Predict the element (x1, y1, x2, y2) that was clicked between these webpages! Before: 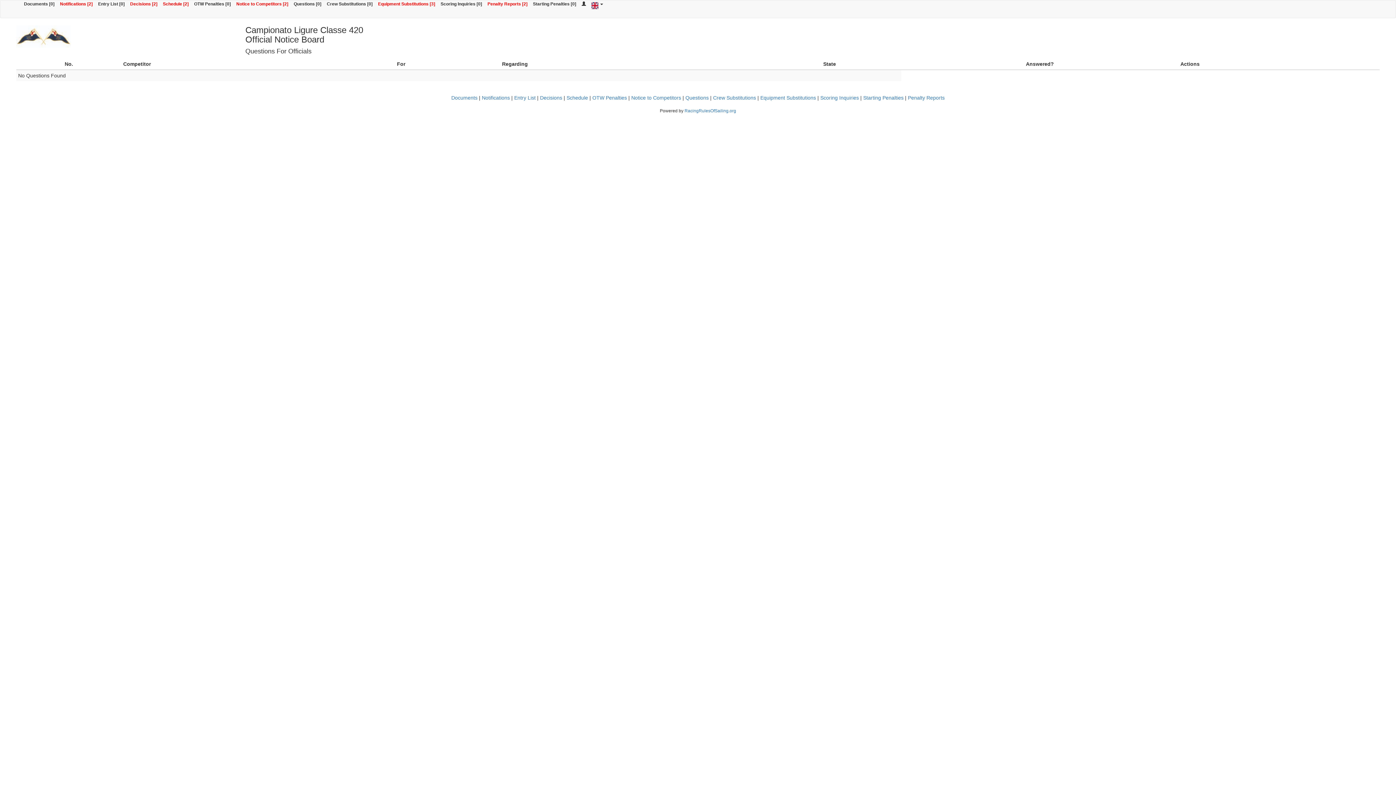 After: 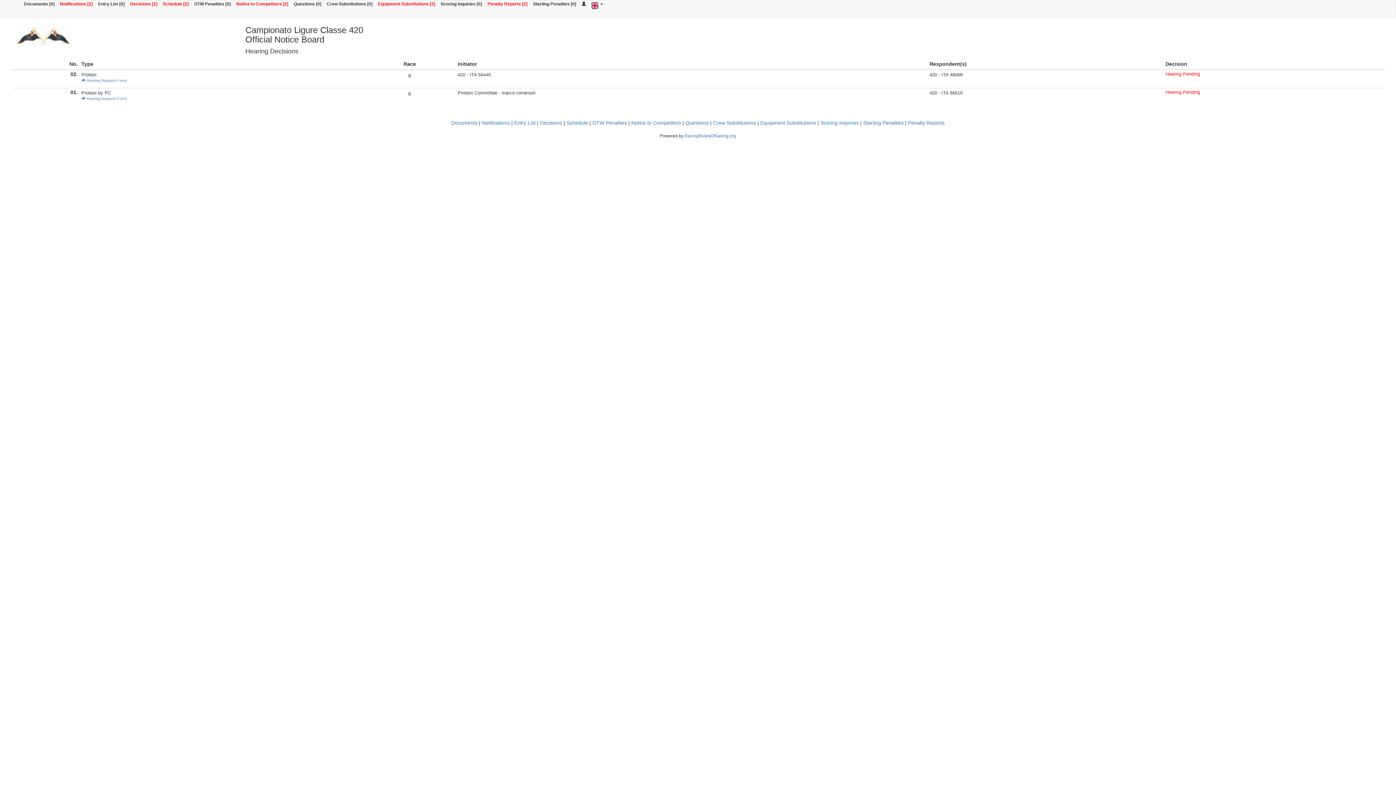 Action: bbox: (540, 94, 562, 100) label: Decisions